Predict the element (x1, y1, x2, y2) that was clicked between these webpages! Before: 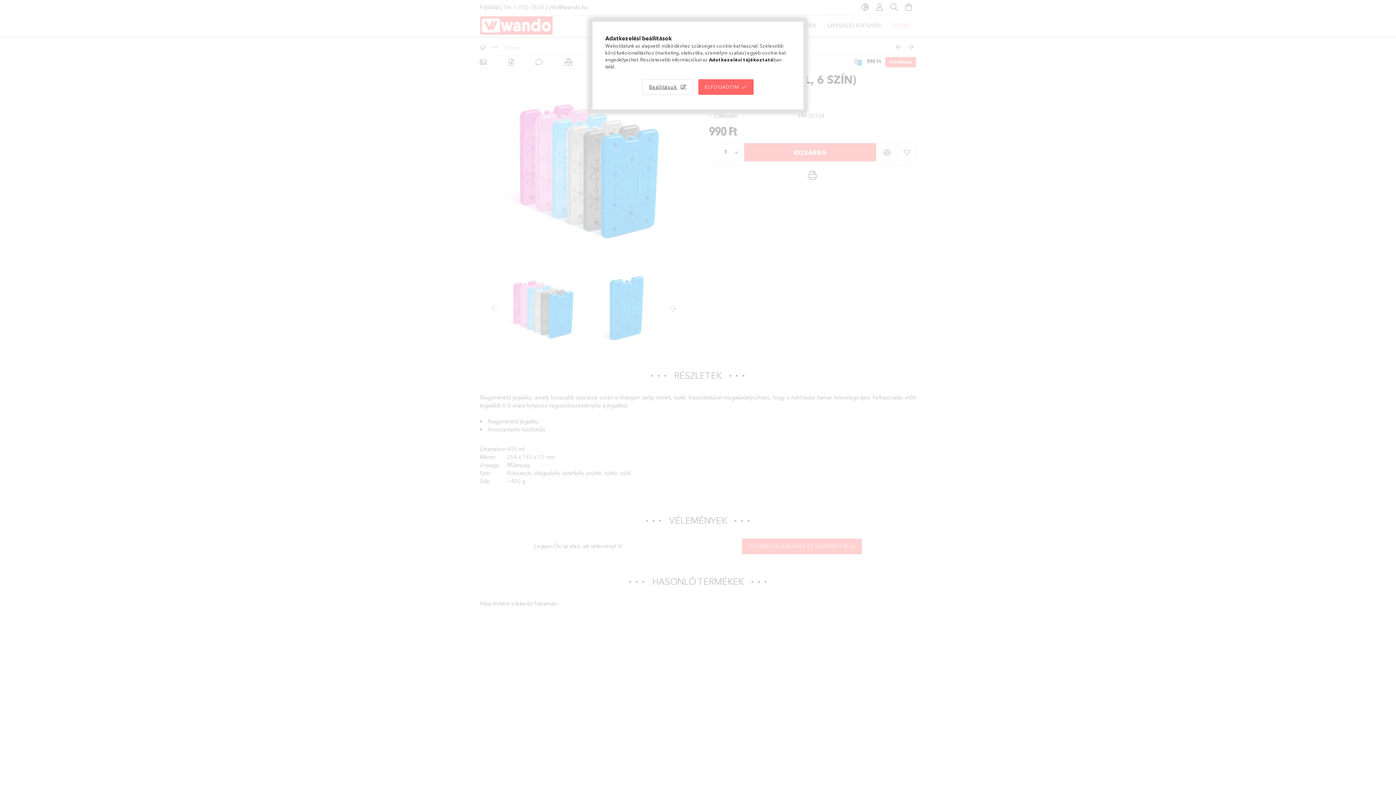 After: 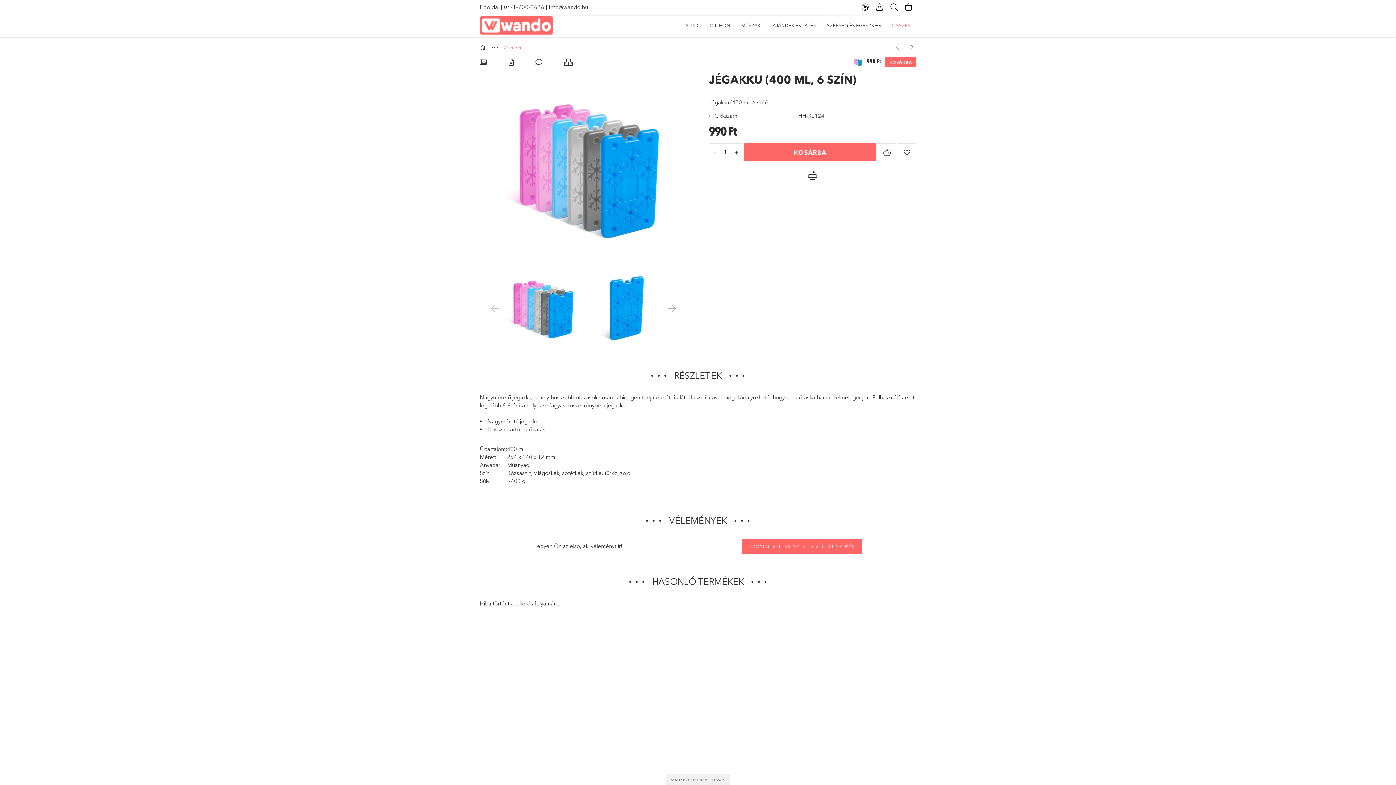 Action: label: ELFOGADOM bbox: (698, 79, 753, 94)